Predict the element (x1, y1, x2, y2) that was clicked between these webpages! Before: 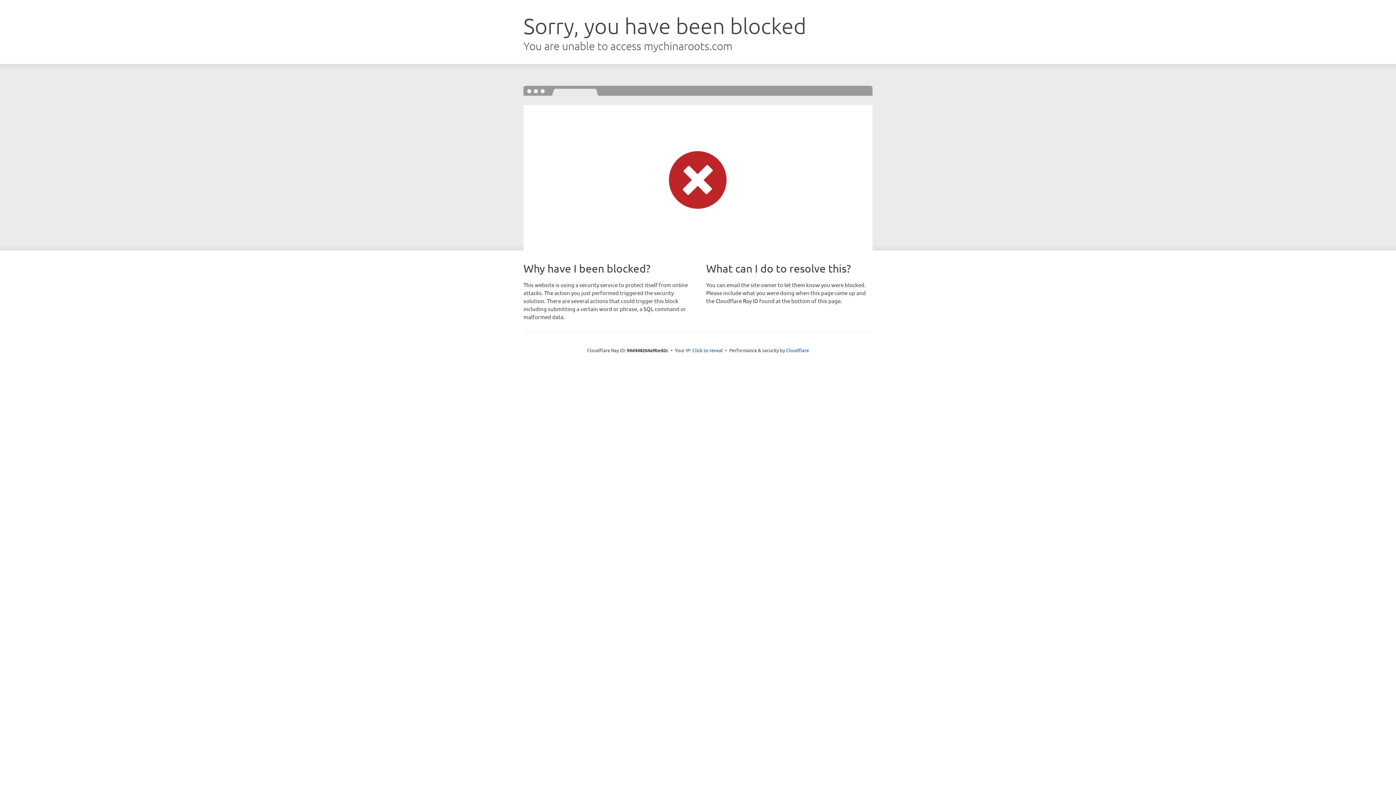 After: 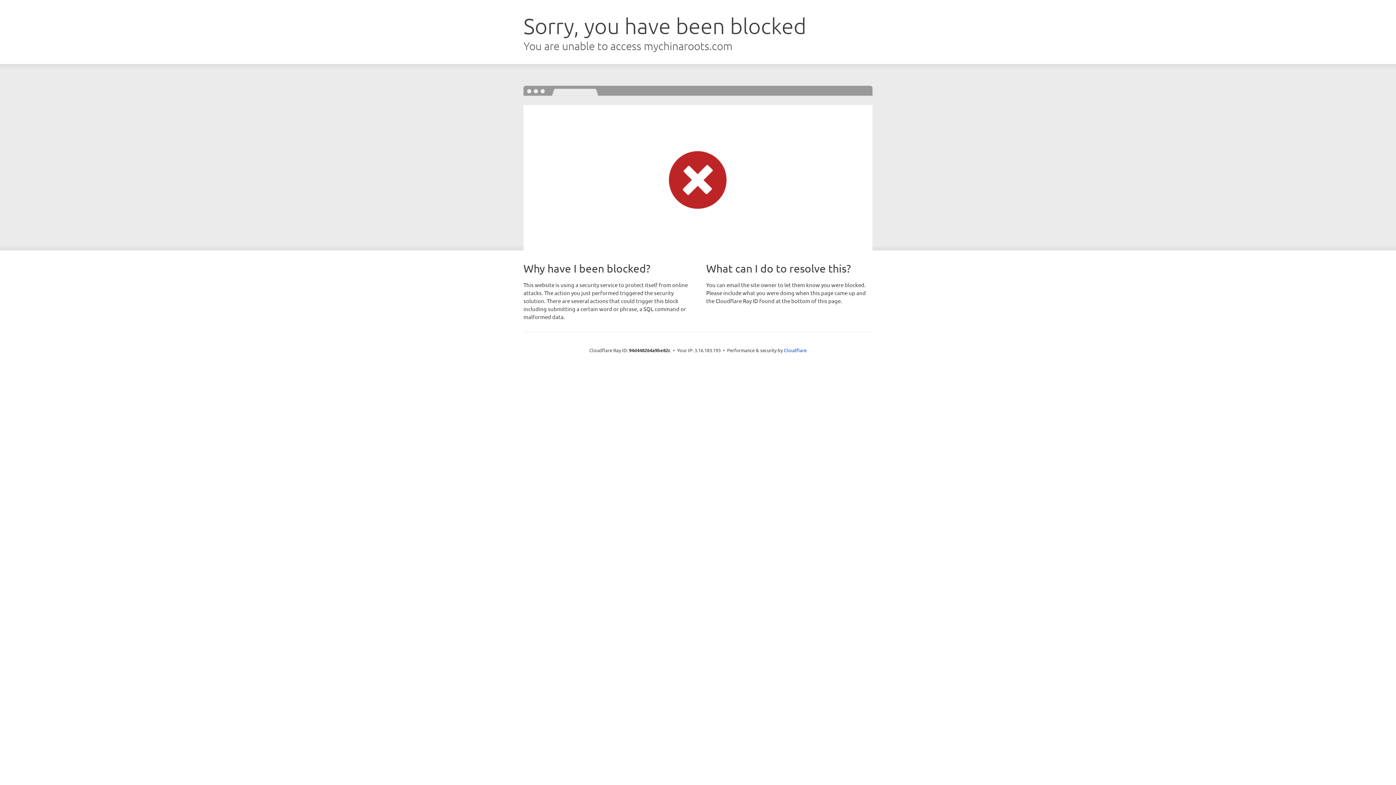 Action: label: Click to reveal bbox: (692, 346, 723, 353)